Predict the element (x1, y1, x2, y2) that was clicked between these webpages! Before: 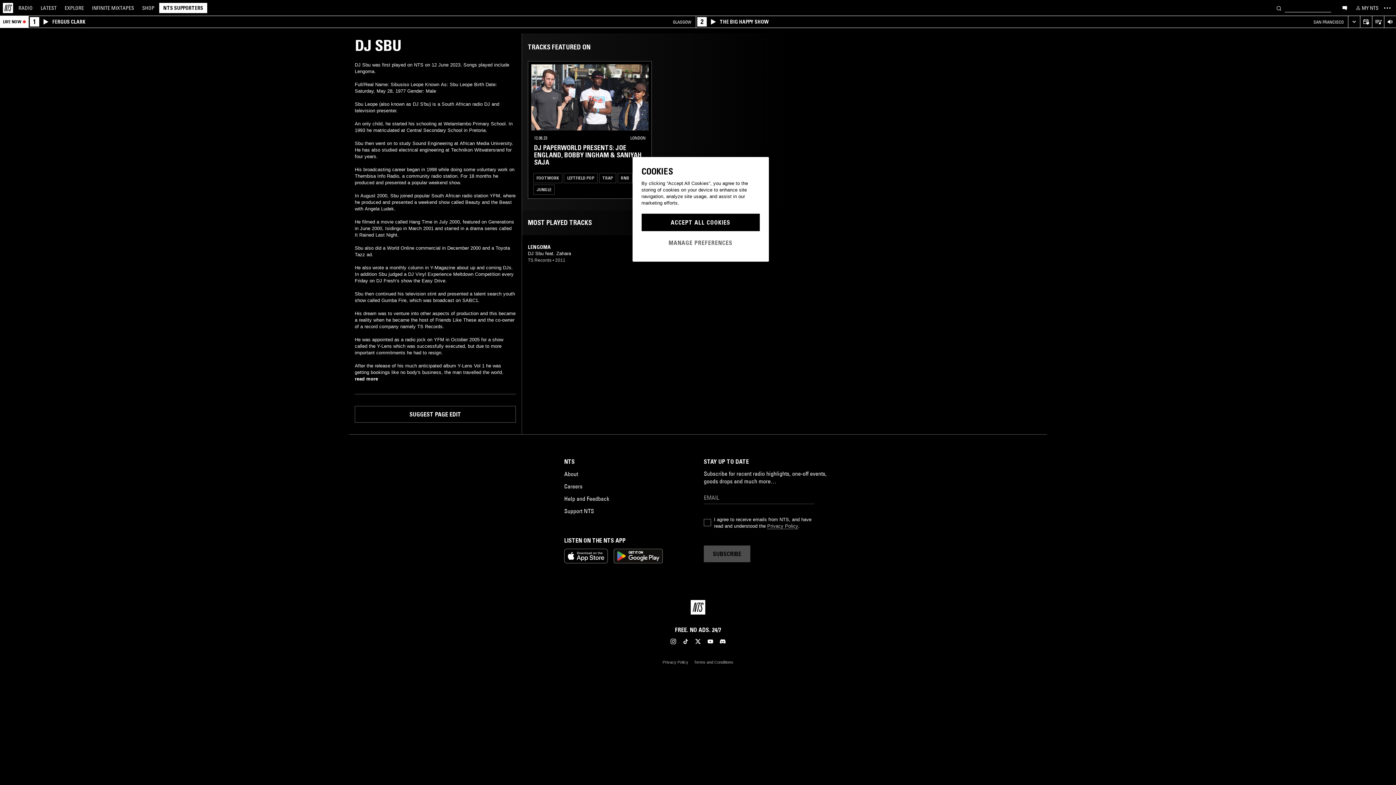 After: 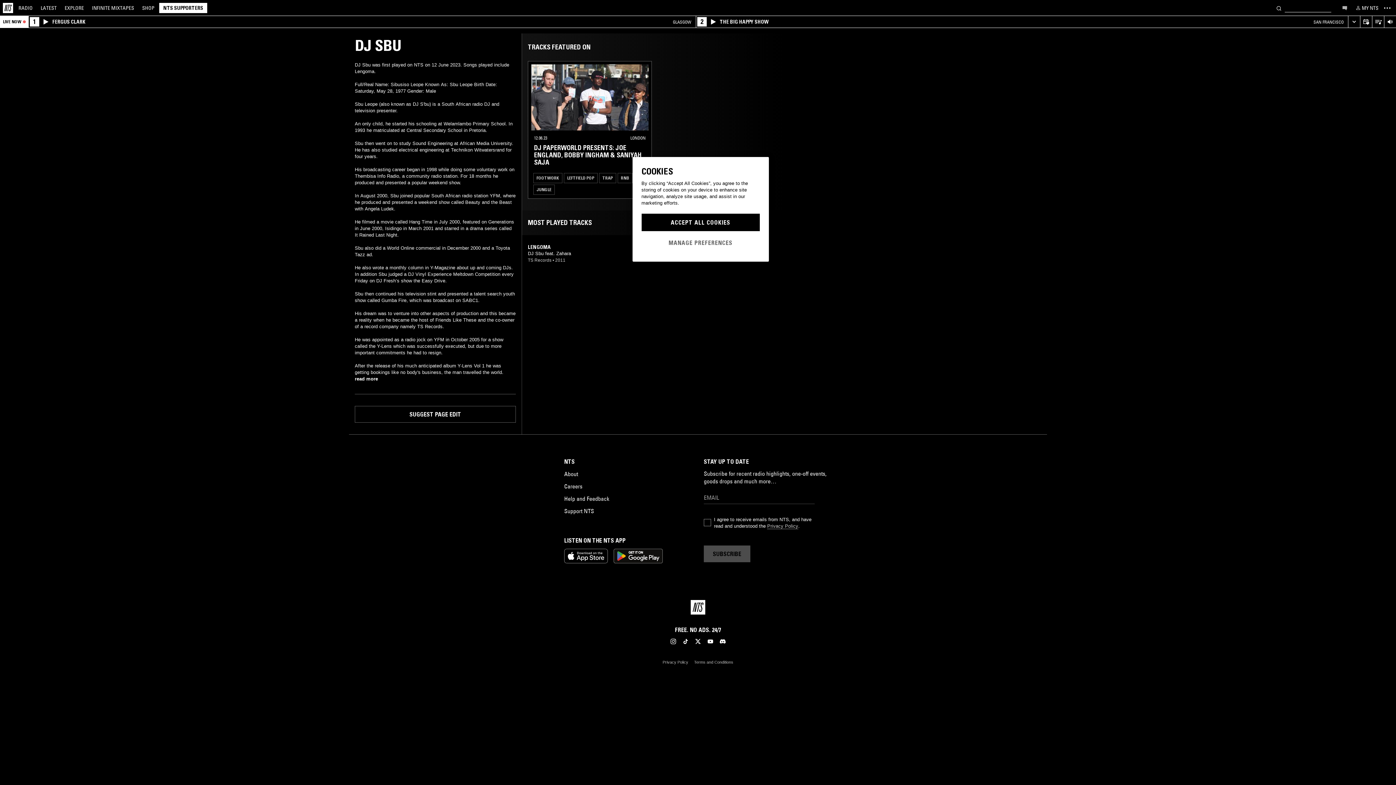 Action: label: Open chat bbox: (1337, 4, 1352, 11)